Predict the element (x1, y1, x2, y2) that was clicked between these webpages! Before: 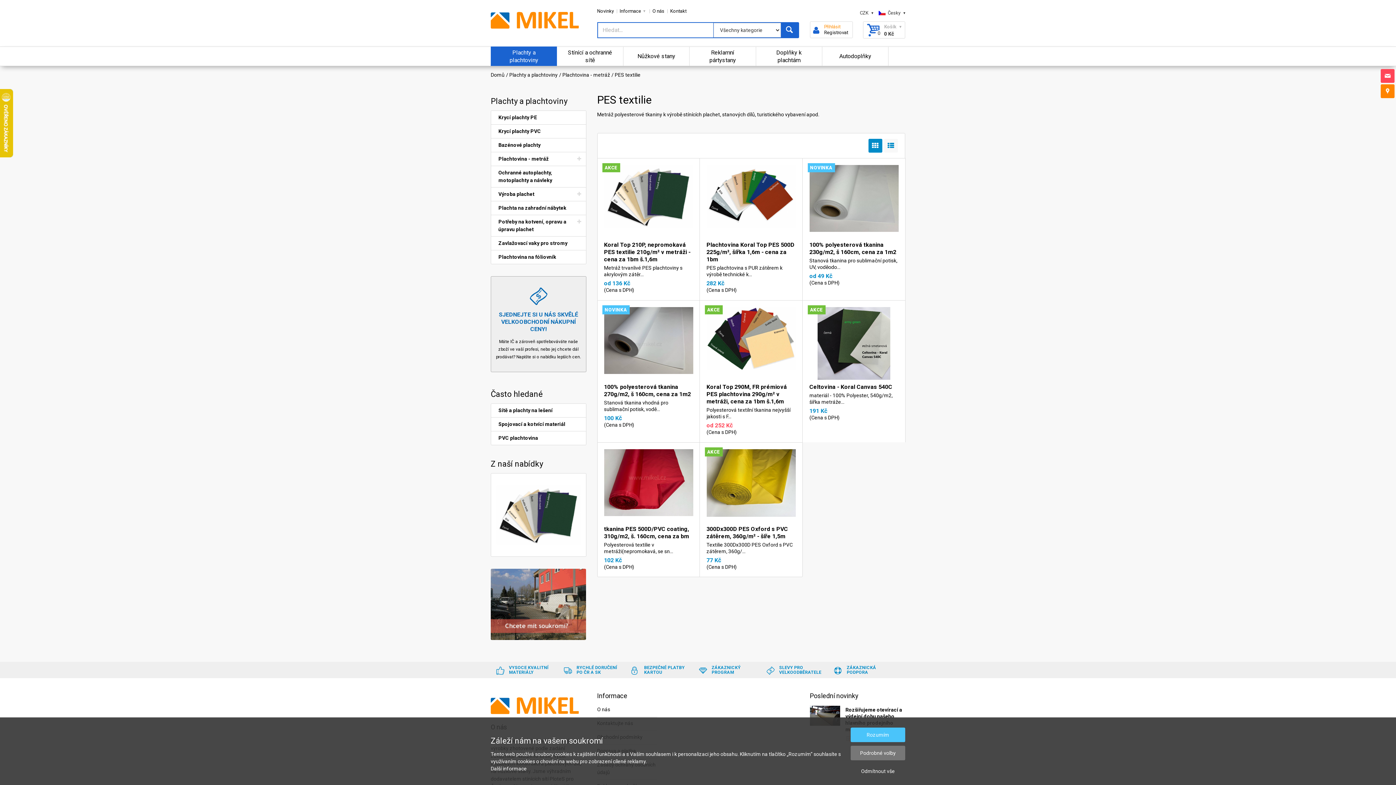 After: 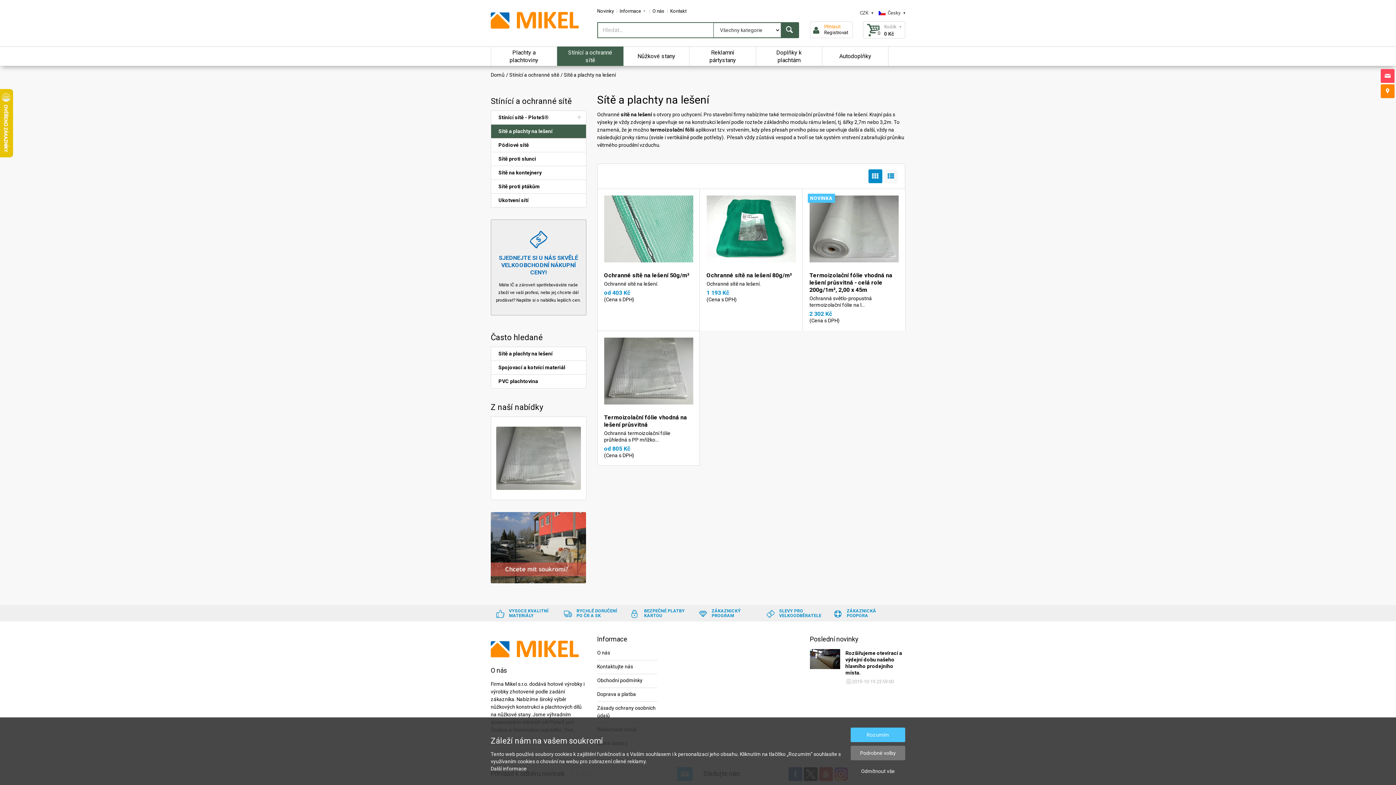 Action: bbox: (490, 403, 586, 417) label: Sítě a plachty na lešení